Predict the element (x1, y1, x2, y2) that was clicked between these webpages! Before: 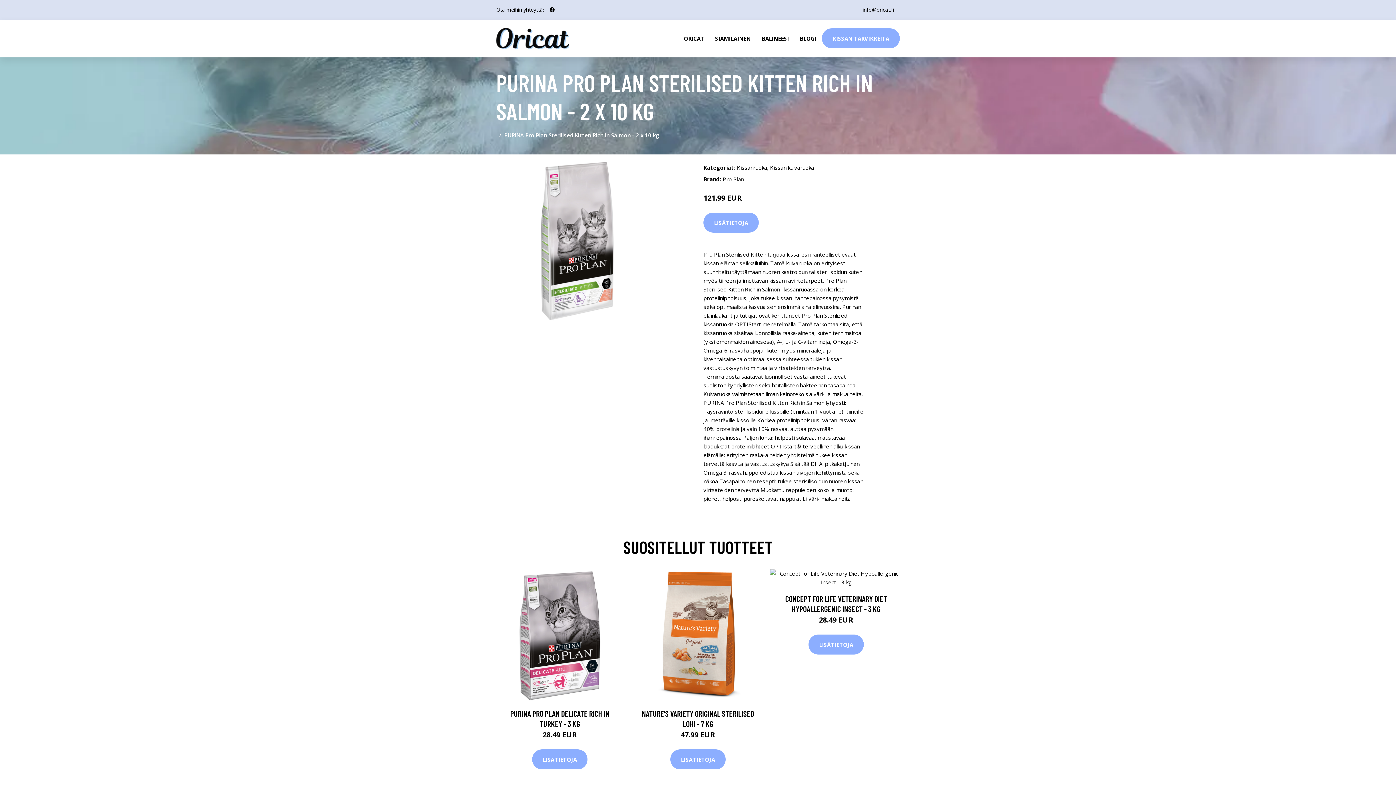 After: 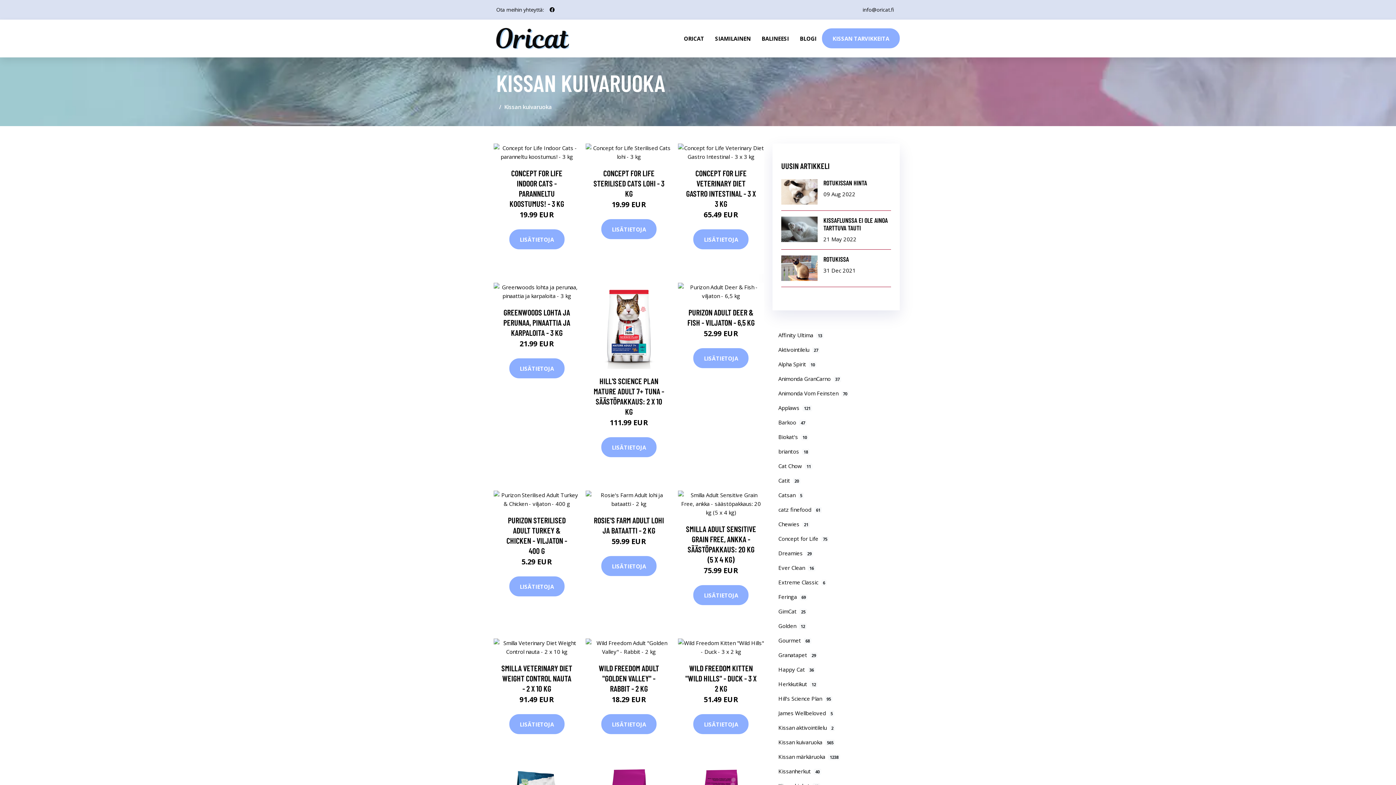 Action: bbox: (770, 164, 814, 171) label: Kissan kuivaruoka